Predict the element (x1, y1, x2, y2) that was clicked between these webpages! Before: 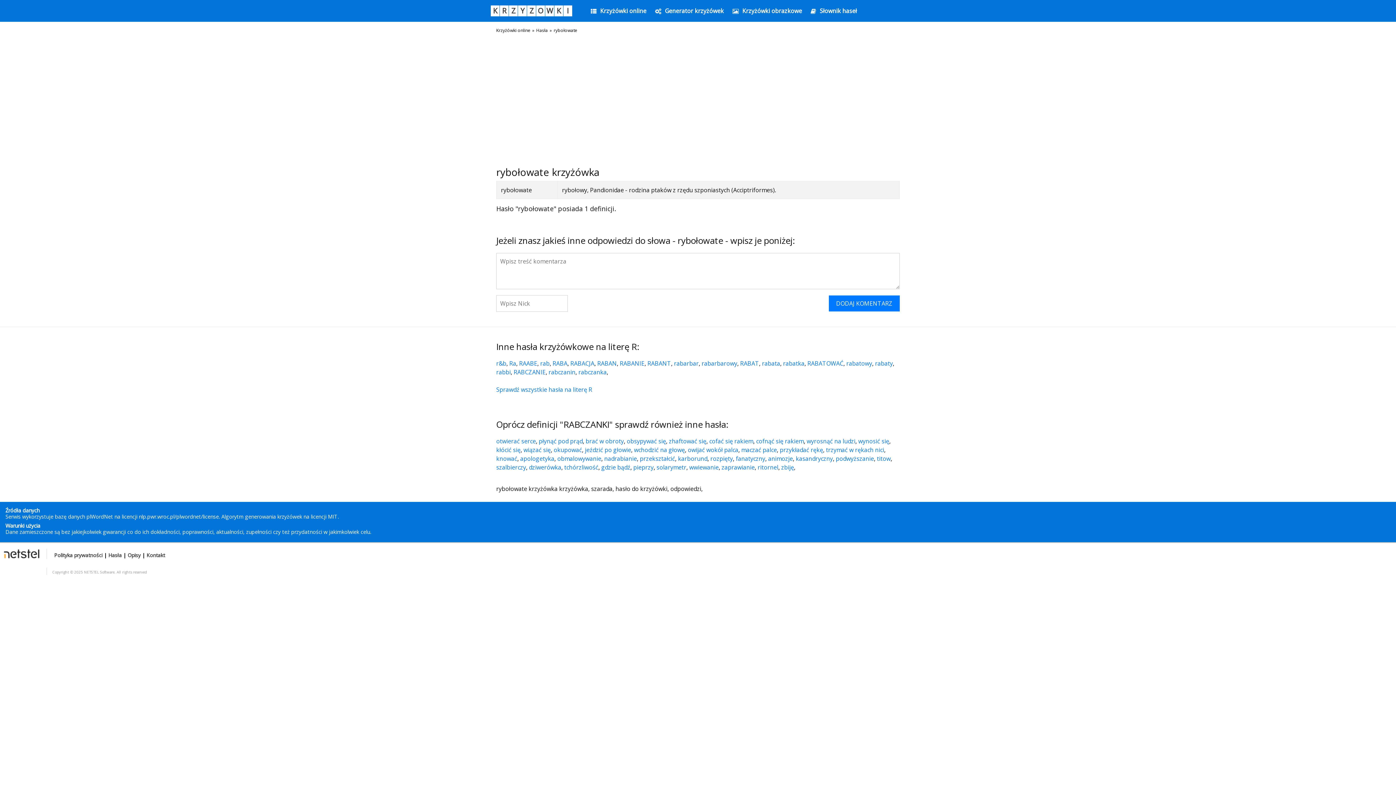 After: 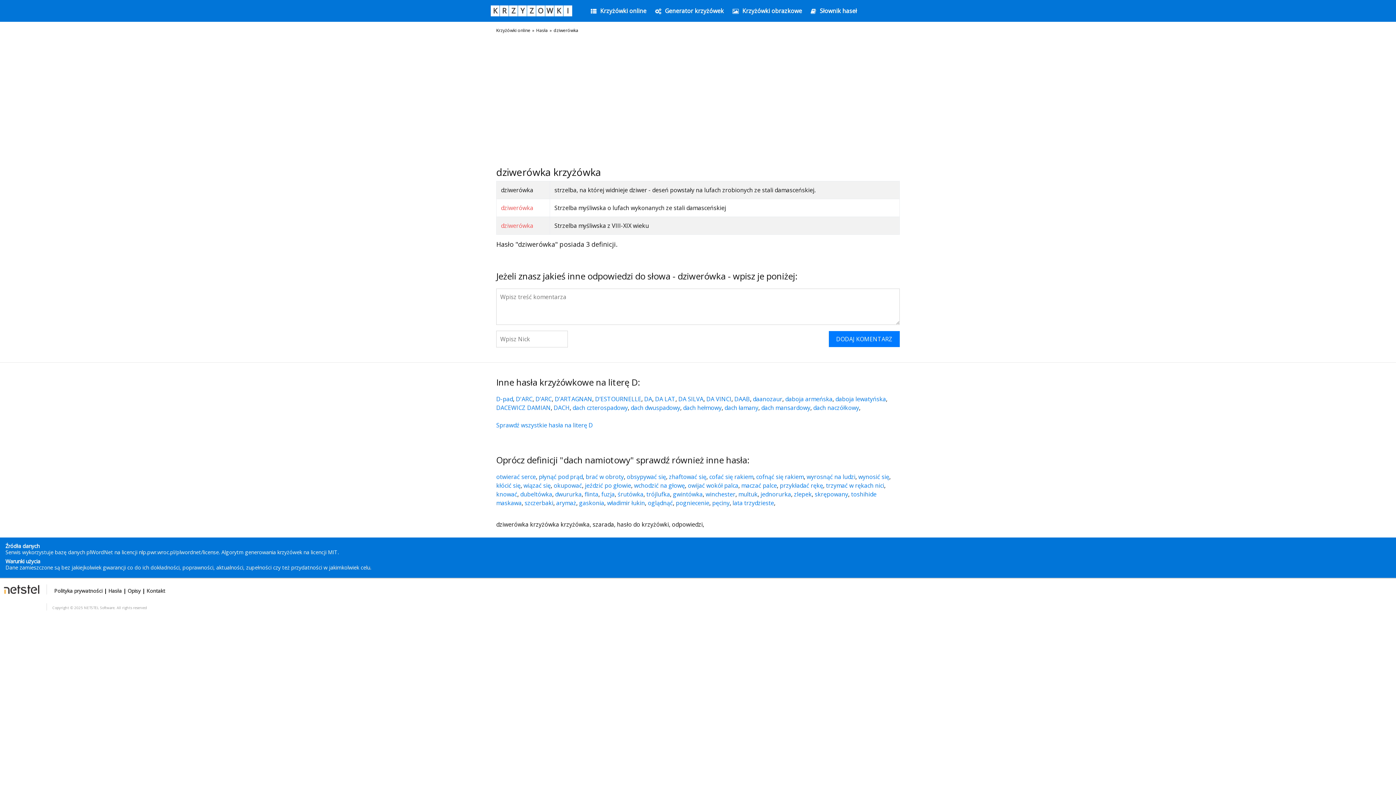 Action: bbox: (529, 586, 561, 594) label: dziwerówka